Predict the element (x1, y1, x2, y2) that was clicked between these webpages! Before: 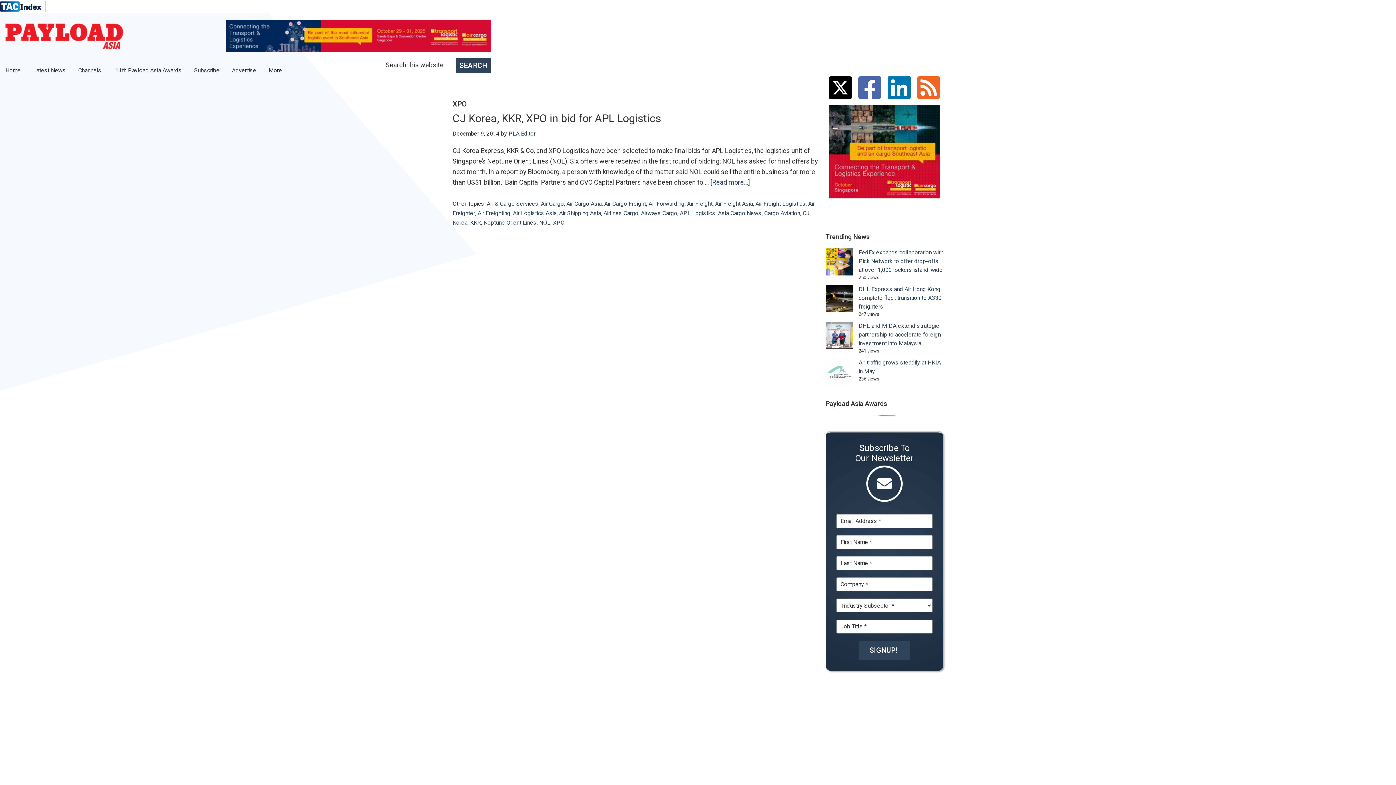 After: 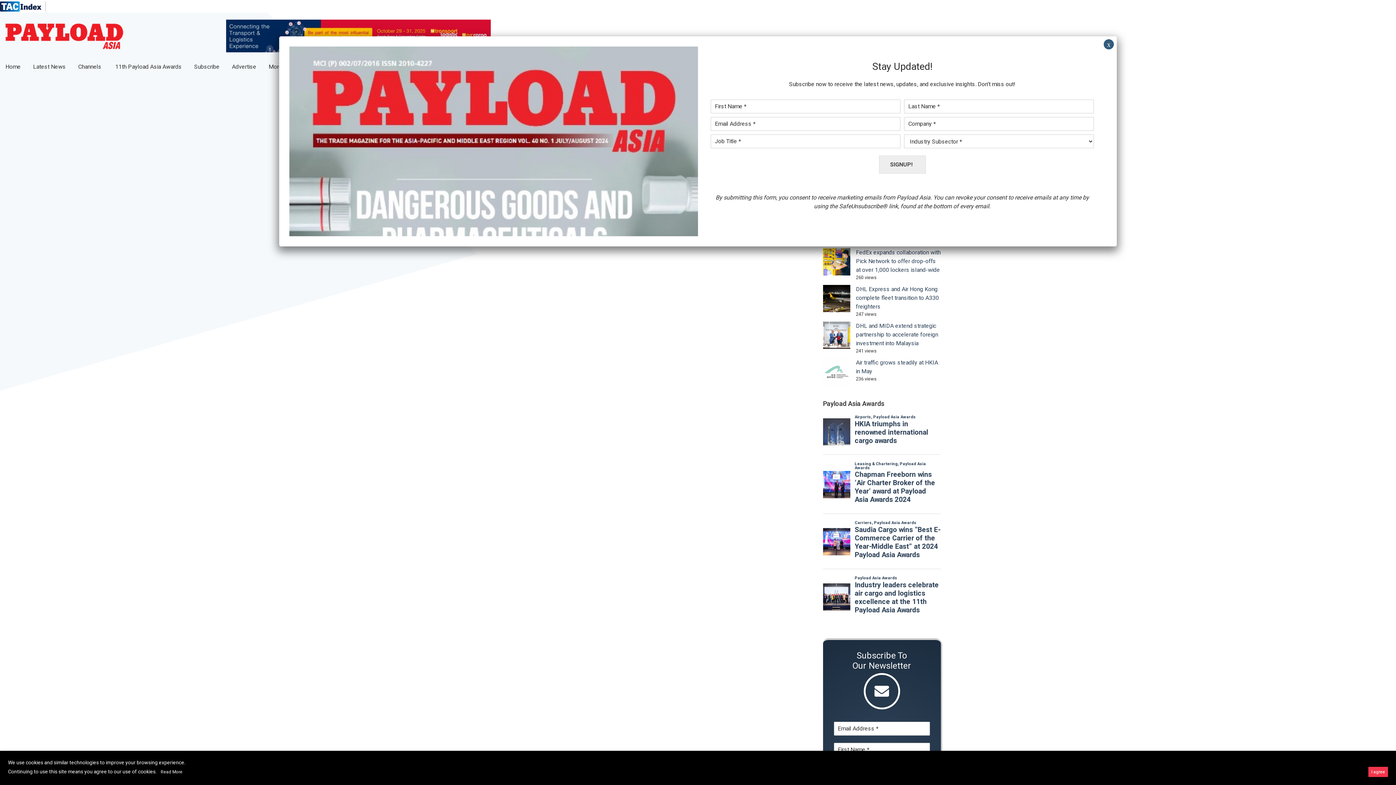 Action: bbox: (917, 70, 940, 108)